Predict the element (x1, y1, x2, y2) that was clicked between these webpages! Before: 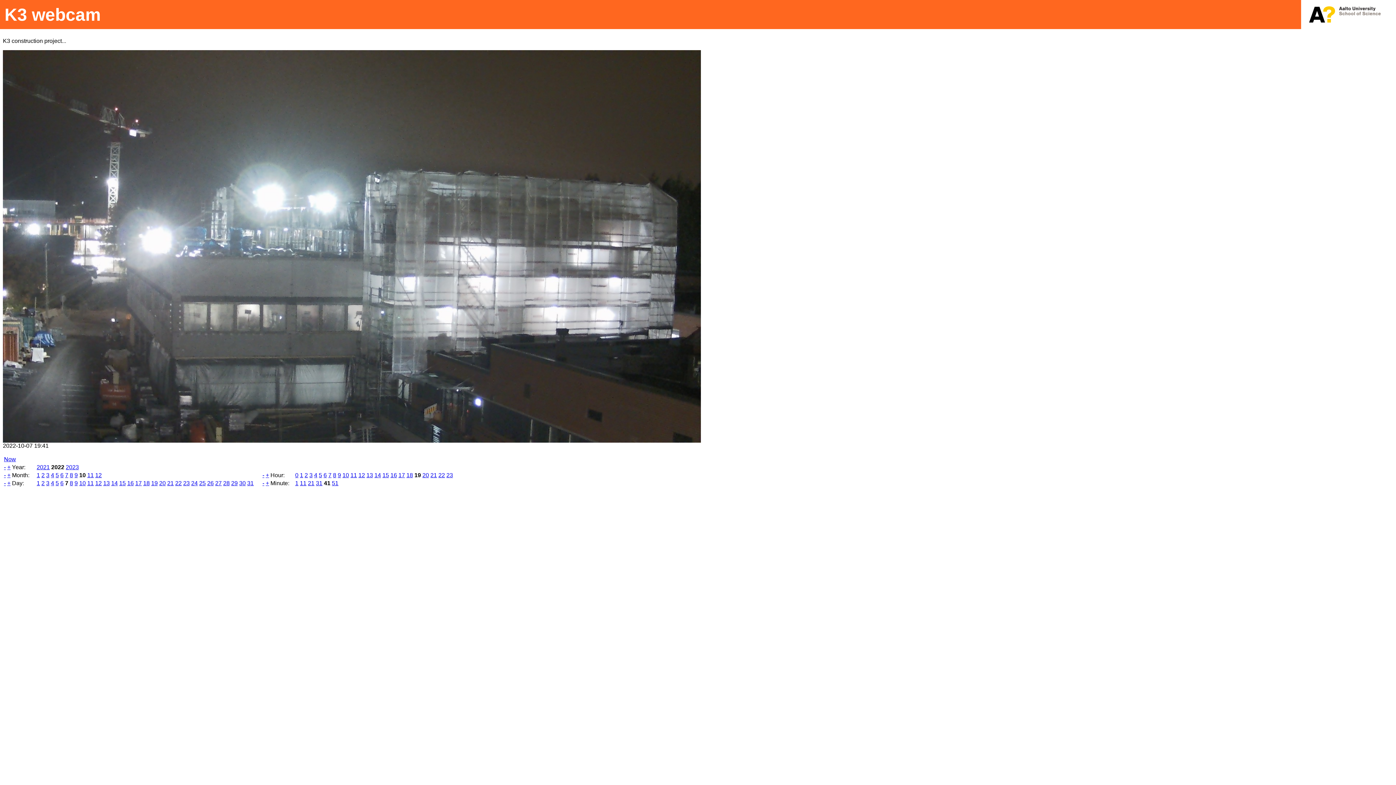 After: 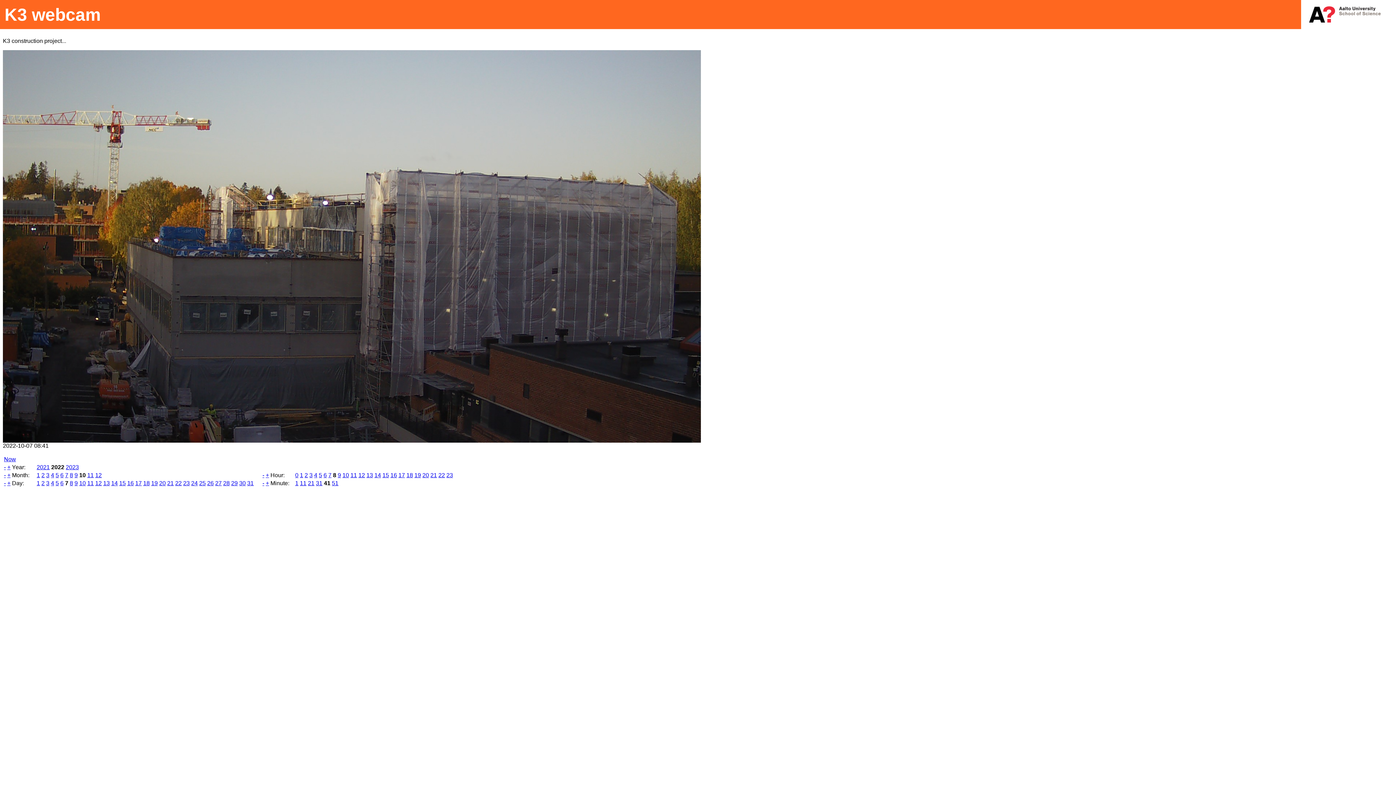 Action: bbox: (333, 472, 336, 478) label: 8